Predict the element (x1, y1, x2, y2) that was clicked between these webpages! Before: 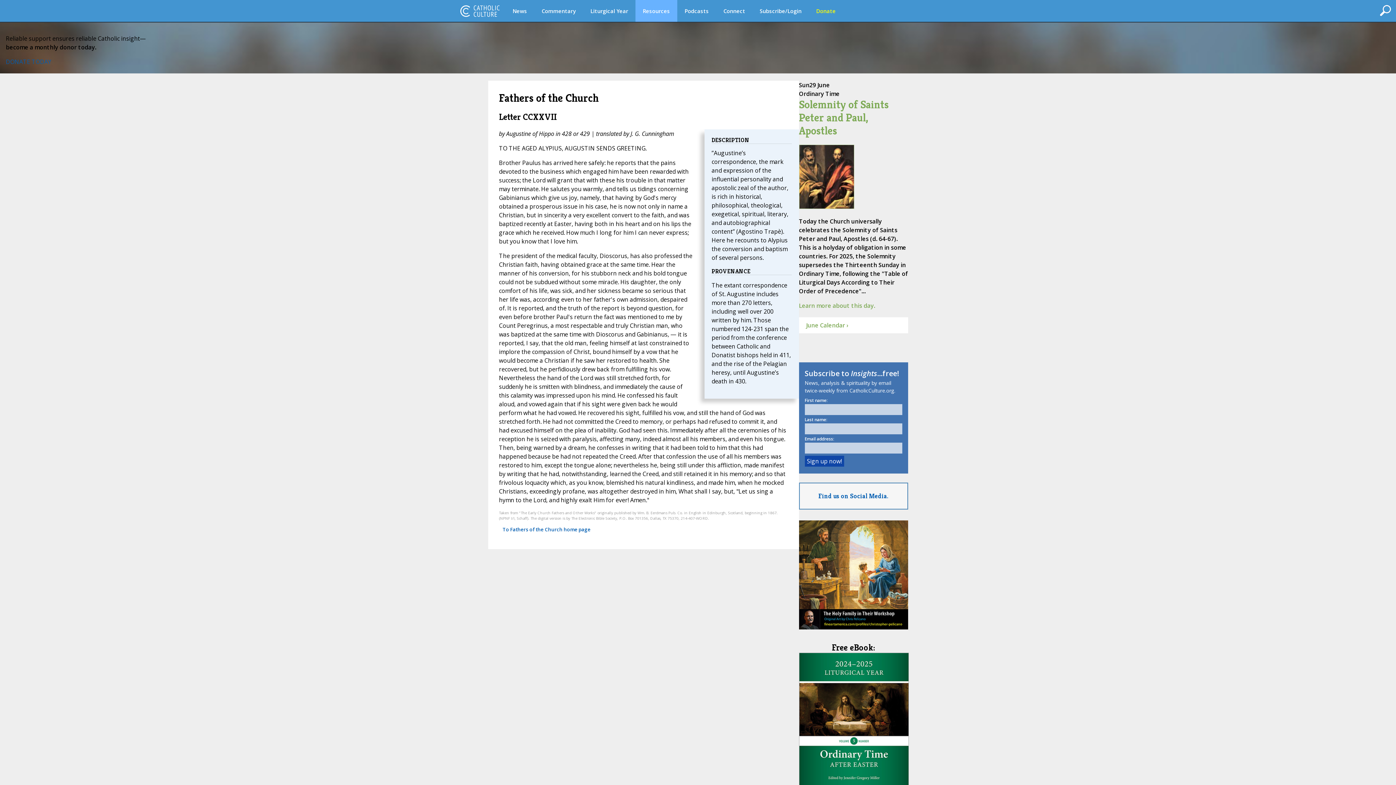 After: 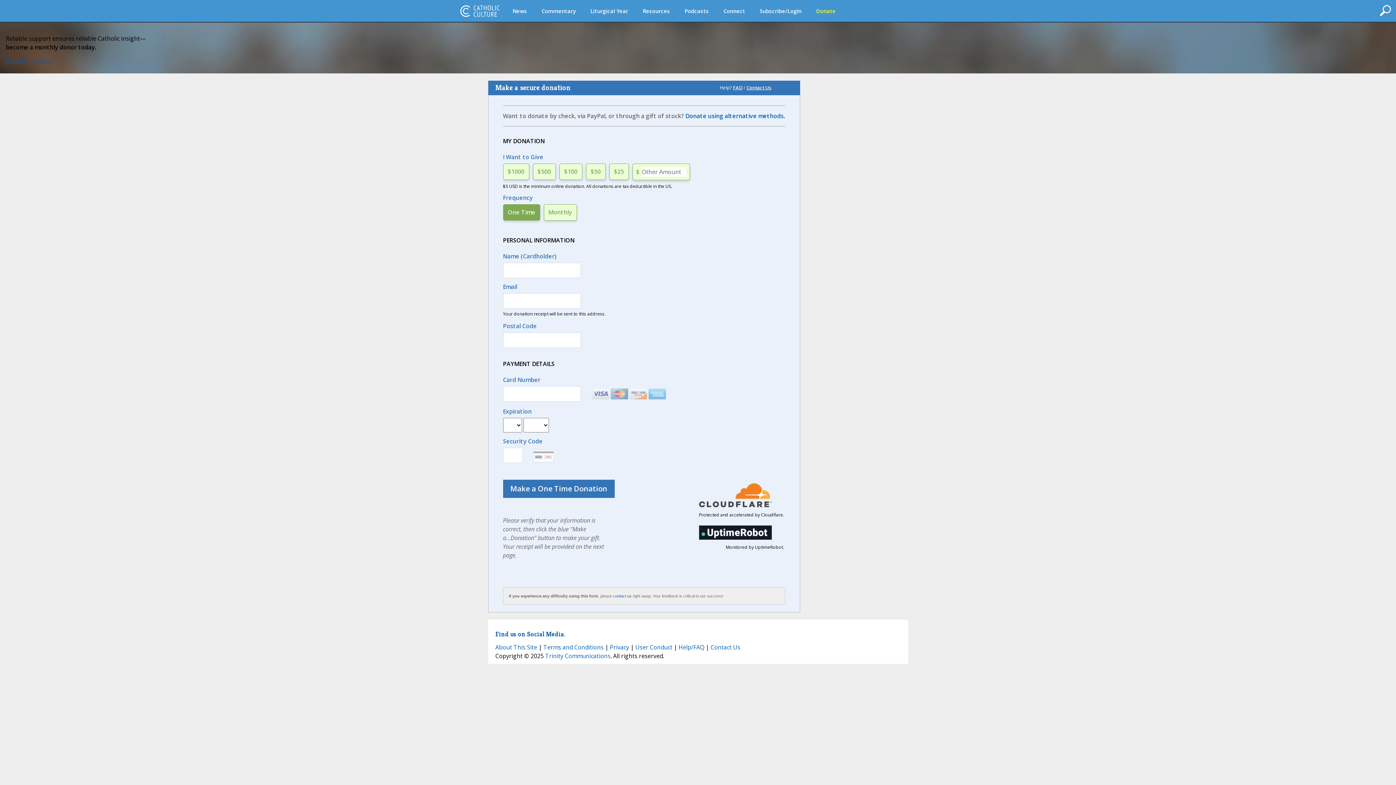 Action: bbox: (809, 0, 843, 21) label: Donate